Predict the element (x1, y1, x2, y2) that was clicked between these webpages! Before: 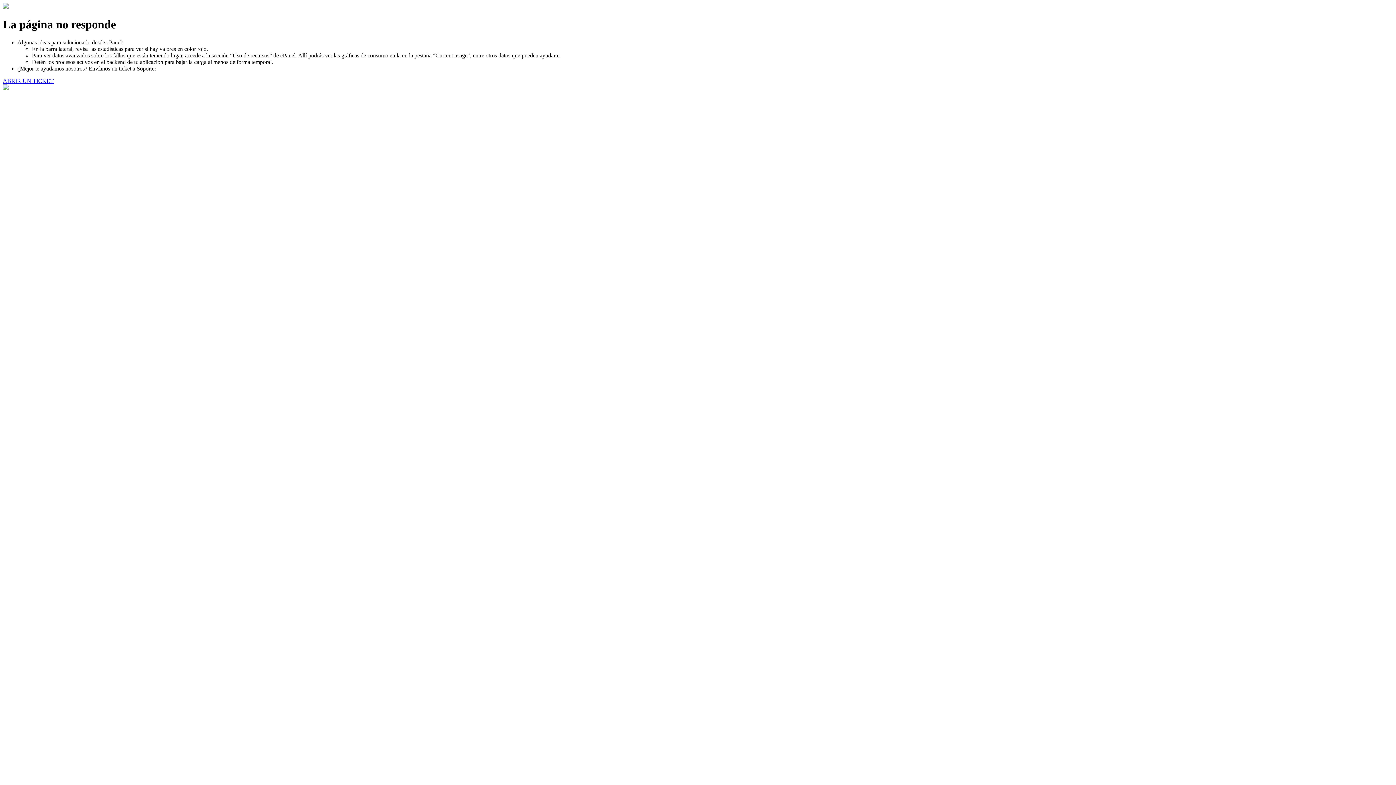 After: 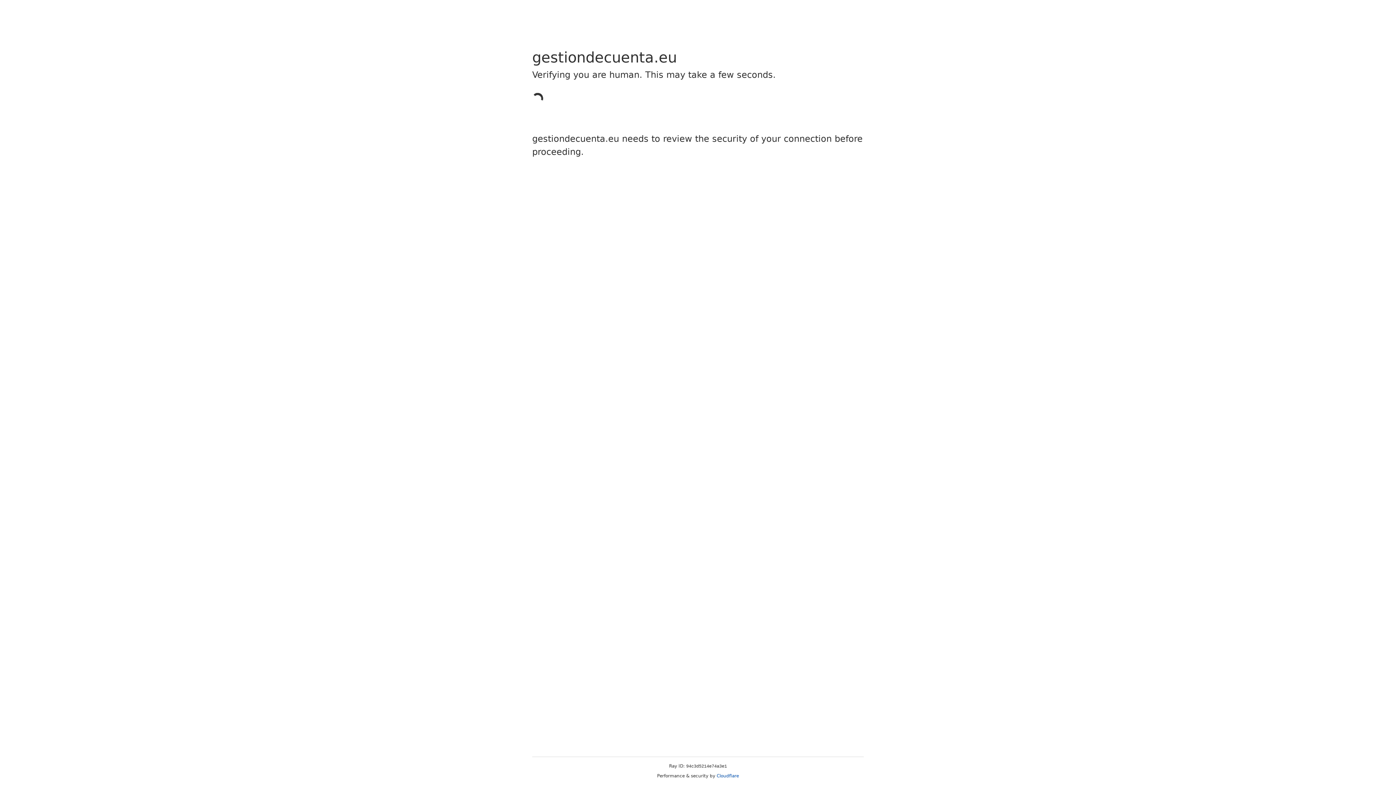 Action: bbox: (2, 77, 53, 83) label: ABRIR UN TICKET